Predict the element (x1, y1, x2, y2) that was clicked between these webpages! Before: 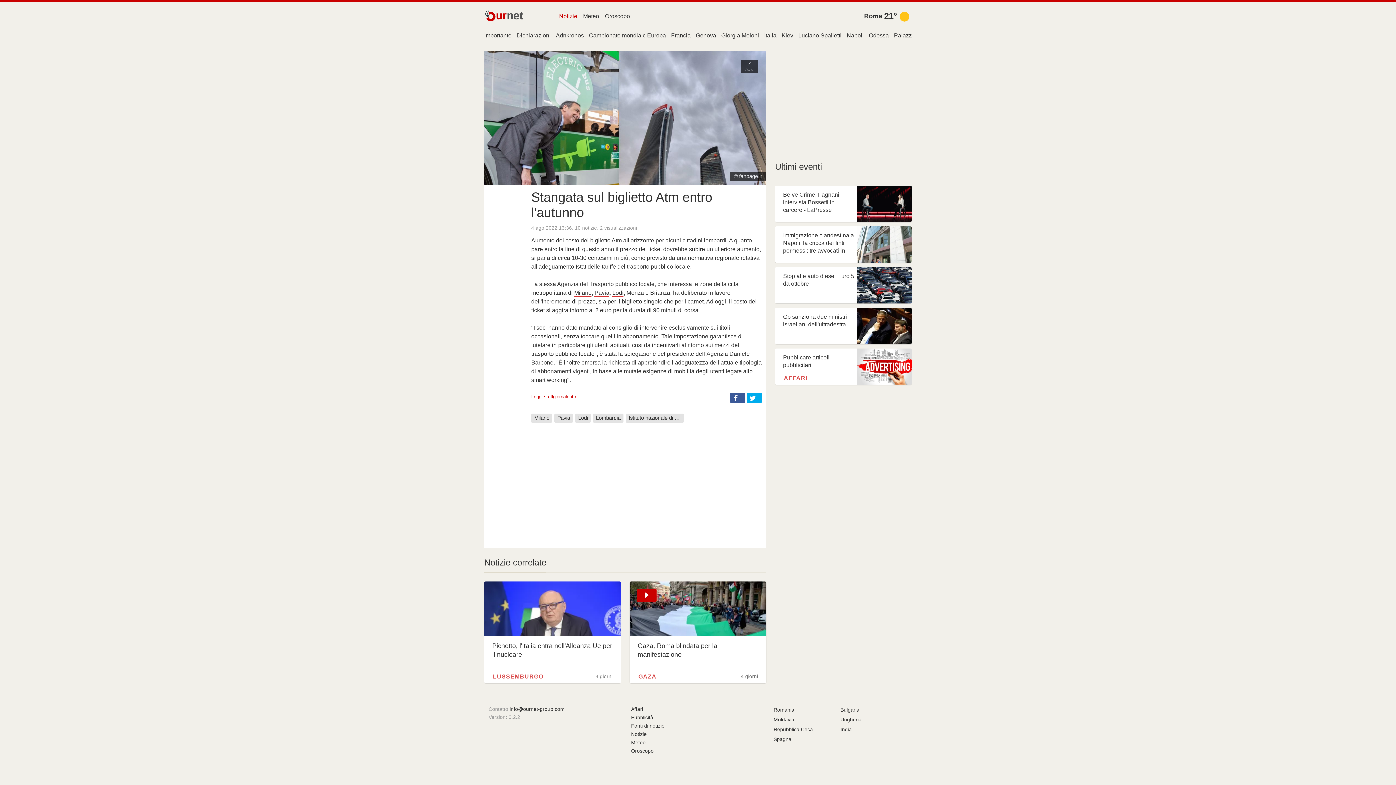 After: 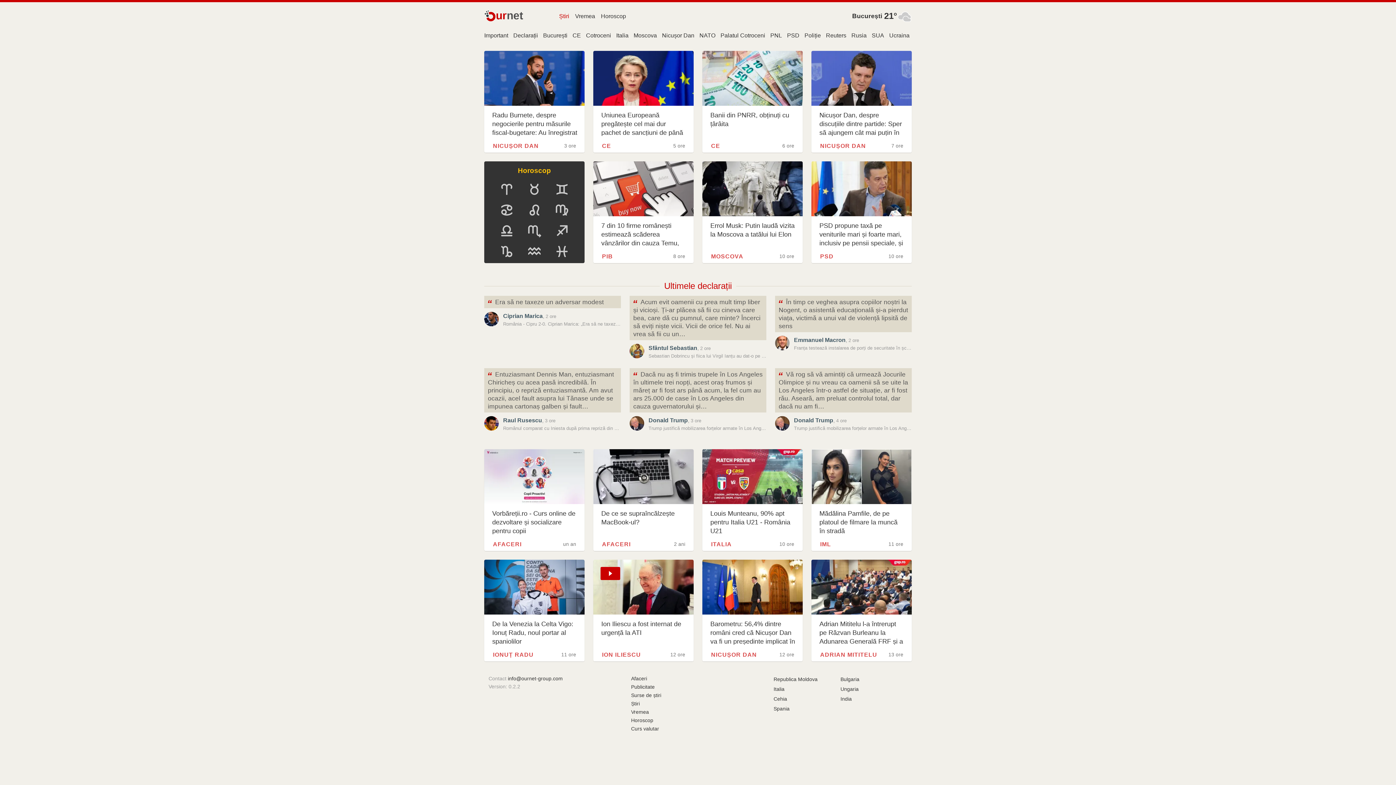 Action: label: Romania bbox: (773, 706, 794, 714)